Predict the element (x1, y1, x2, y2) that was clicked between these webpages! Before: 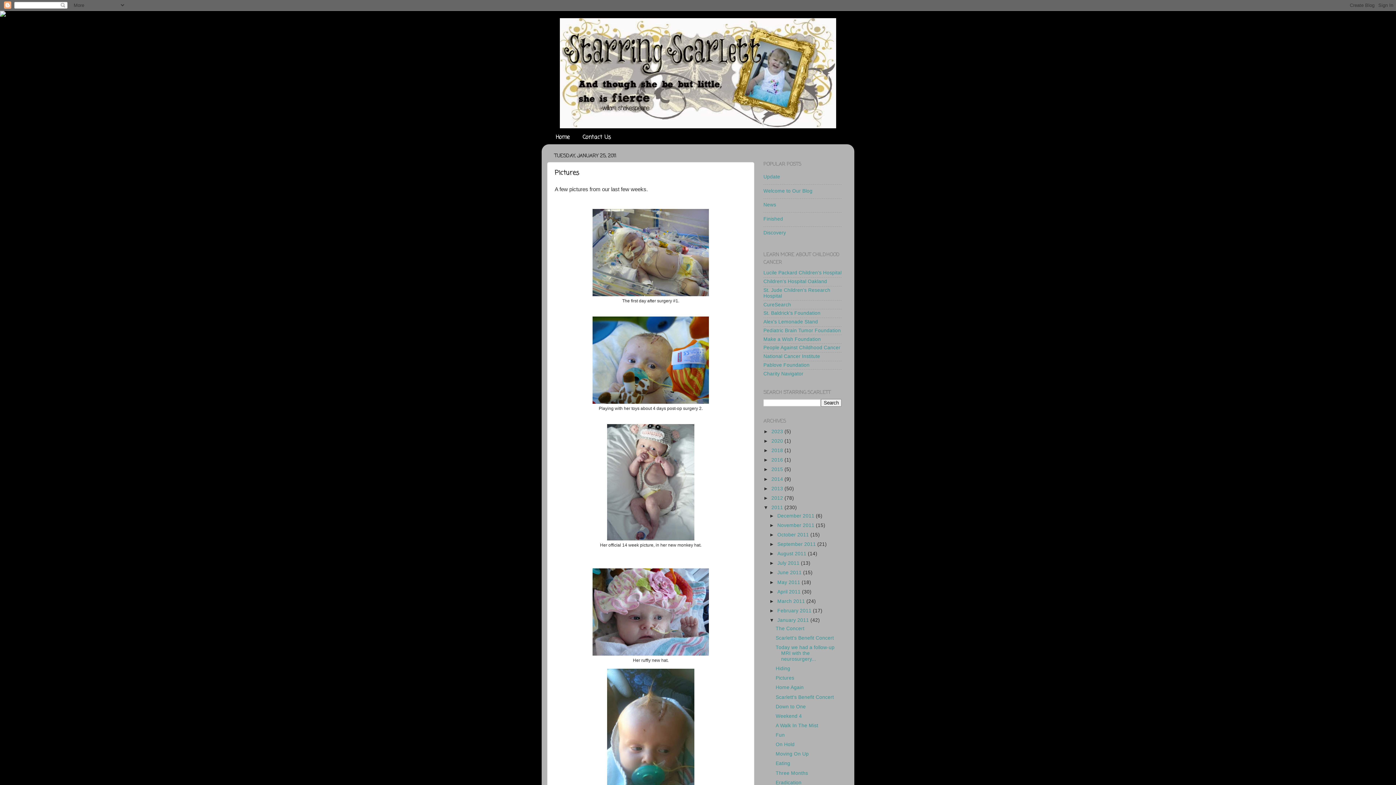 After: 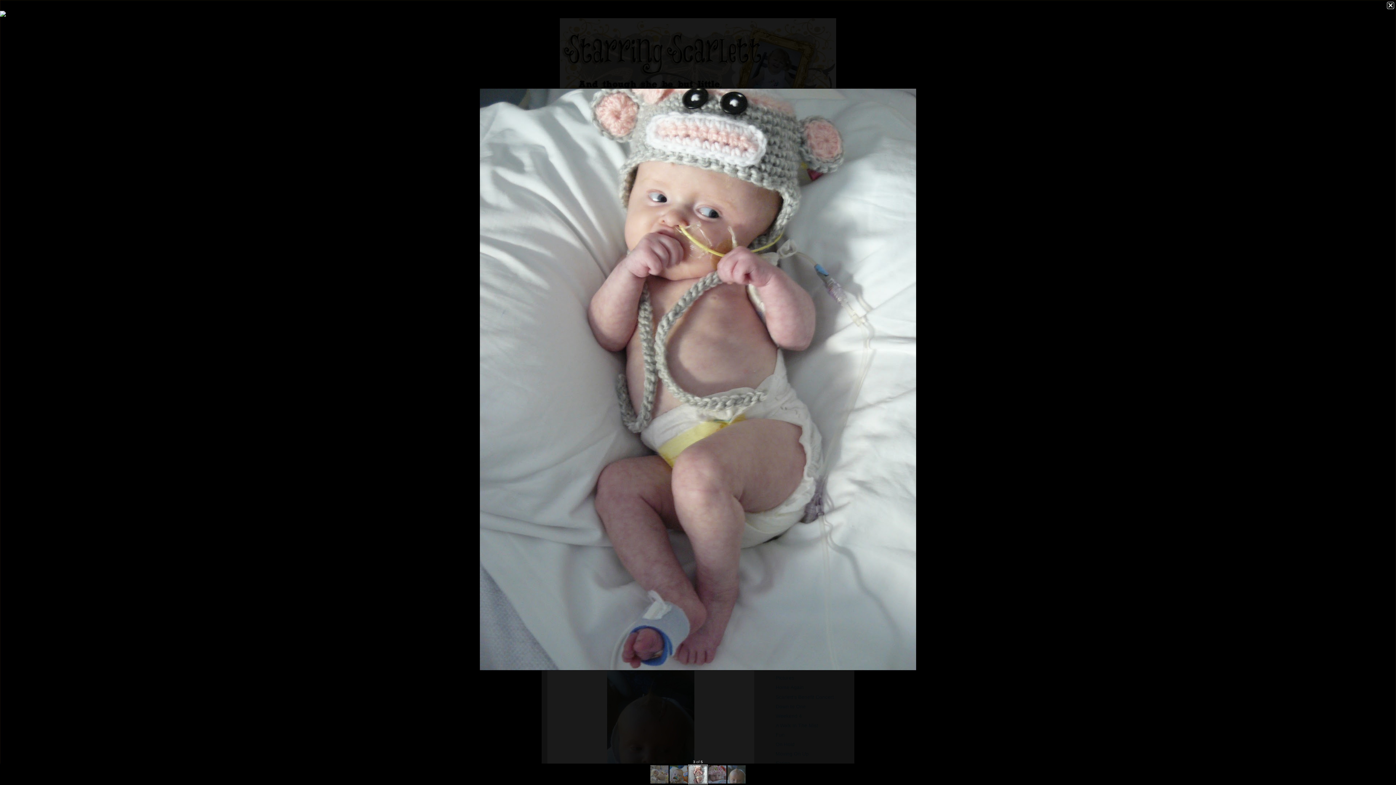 Action: bbox: (607, 536, 694, 541)